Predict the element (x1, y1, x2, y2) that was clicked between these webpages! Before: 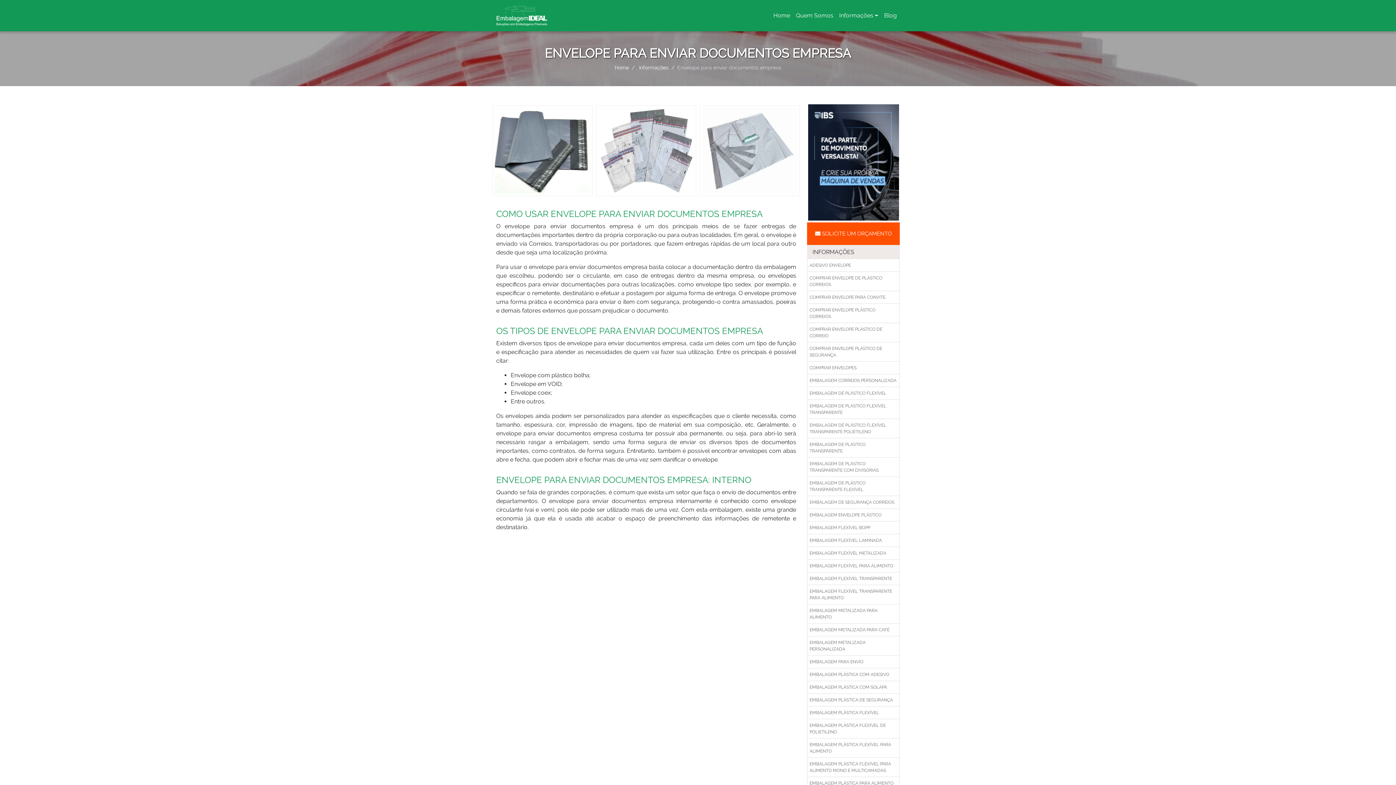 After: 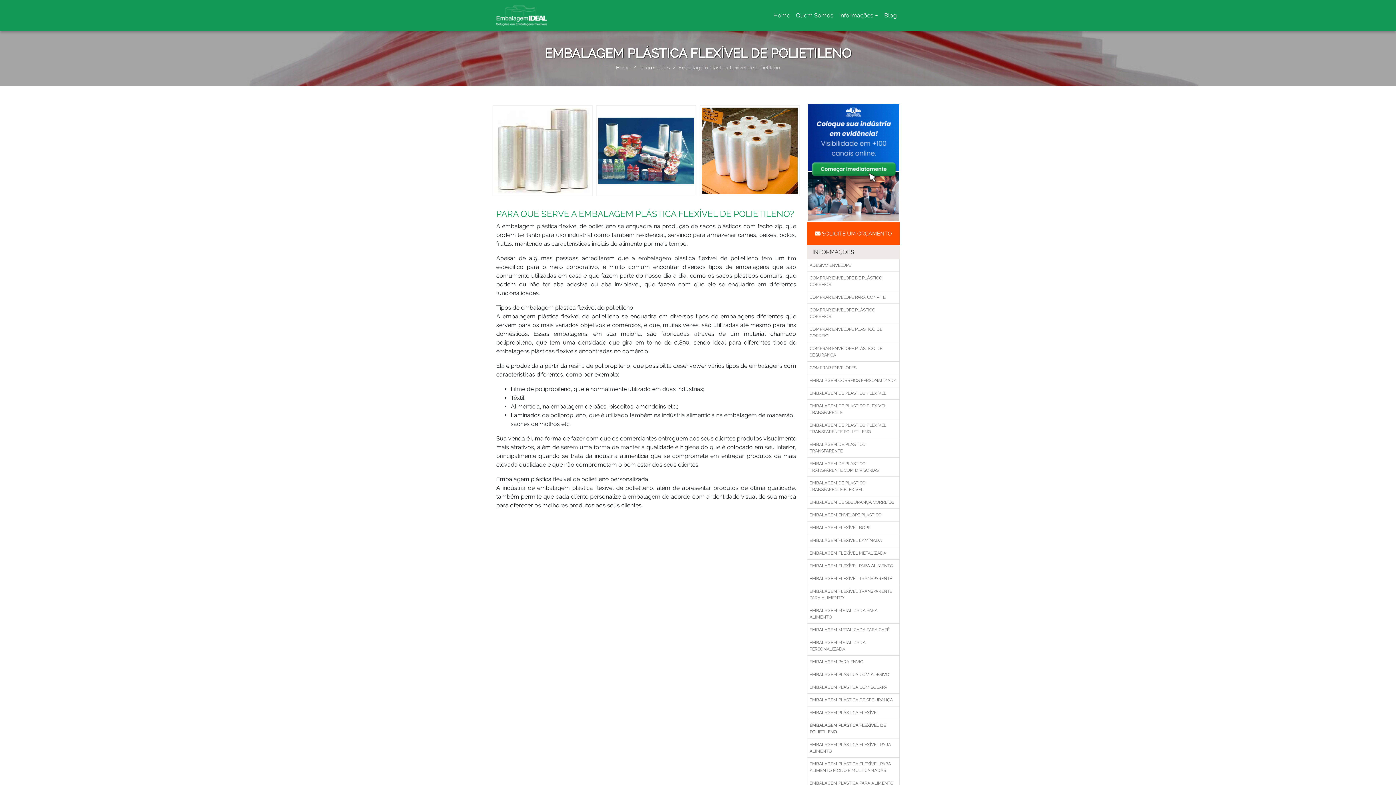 Action: label: EMBALAGEM PLÁSTICA FLEXÍVEL DE POLIETILENO bbox: (807, 719, 900, 738)